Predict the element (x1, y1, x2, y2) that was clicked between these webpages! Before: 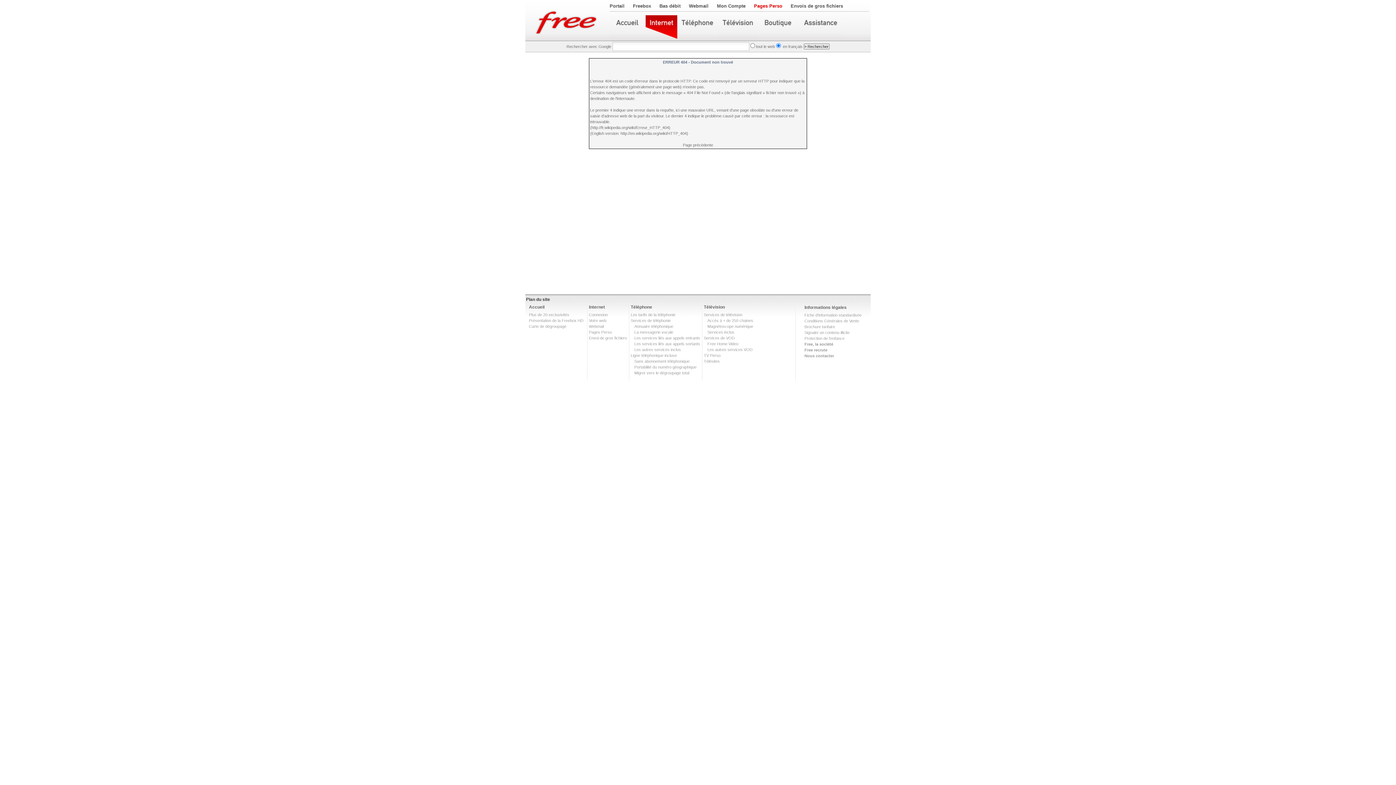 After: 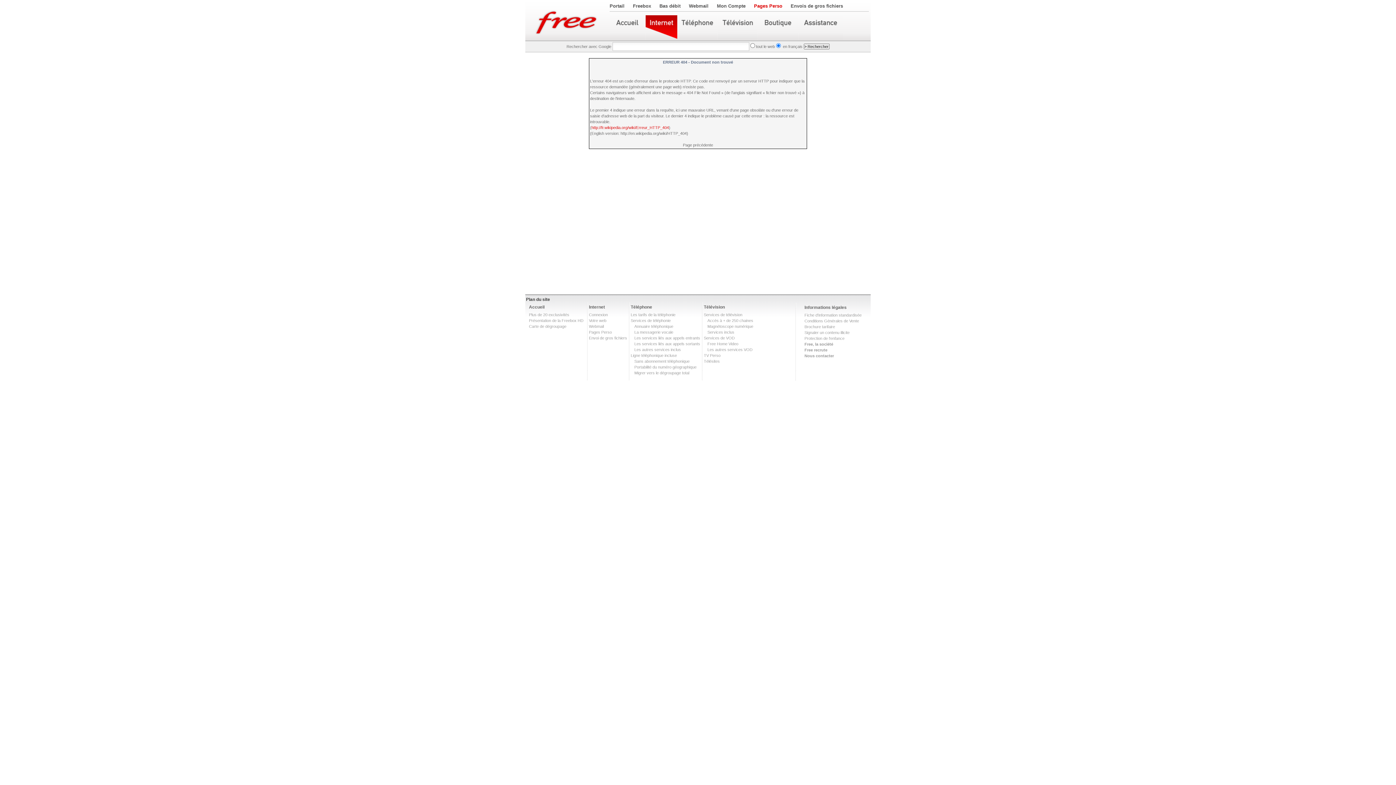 Action: bbox: (591, 125, 669, 129) label: http://fr.wikipedia.org/wiki/Erreur_HTTP_404